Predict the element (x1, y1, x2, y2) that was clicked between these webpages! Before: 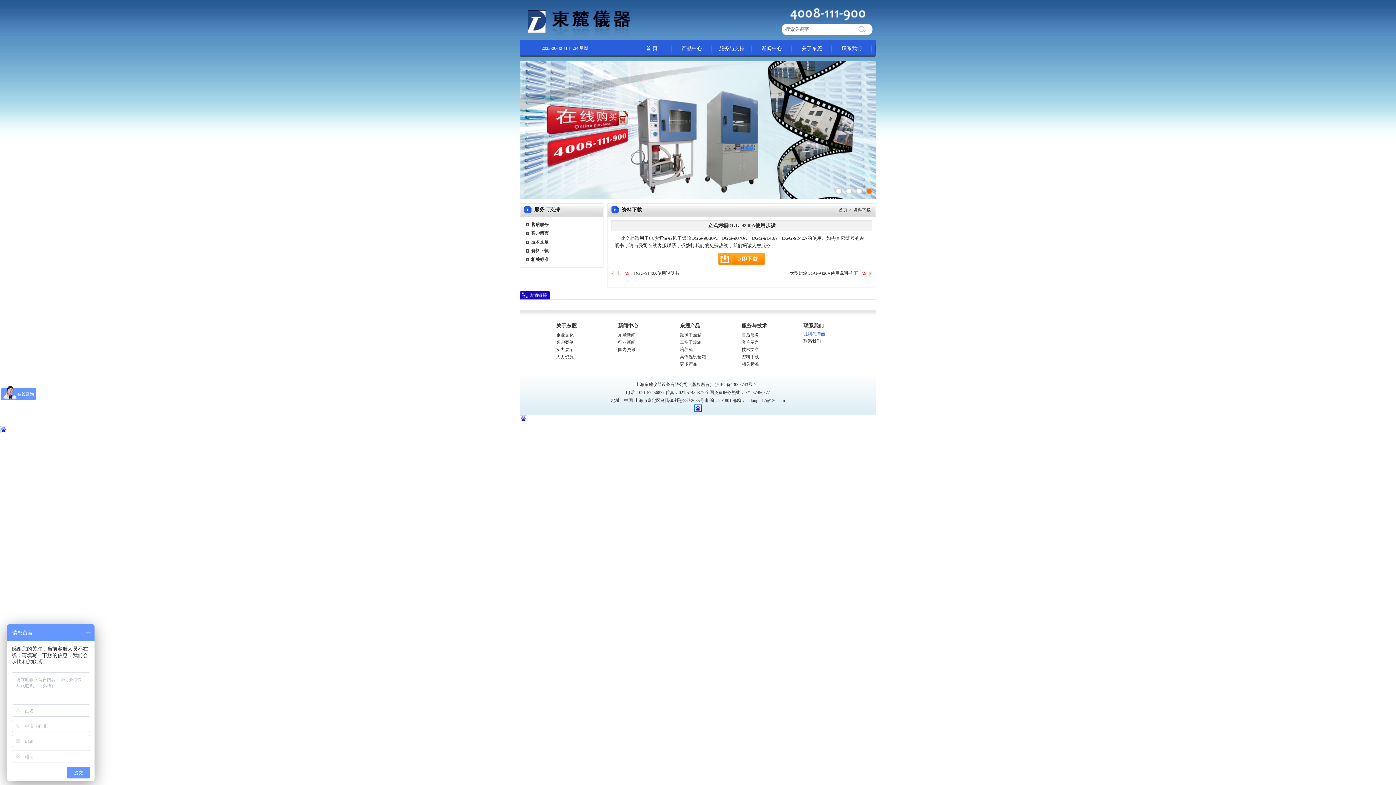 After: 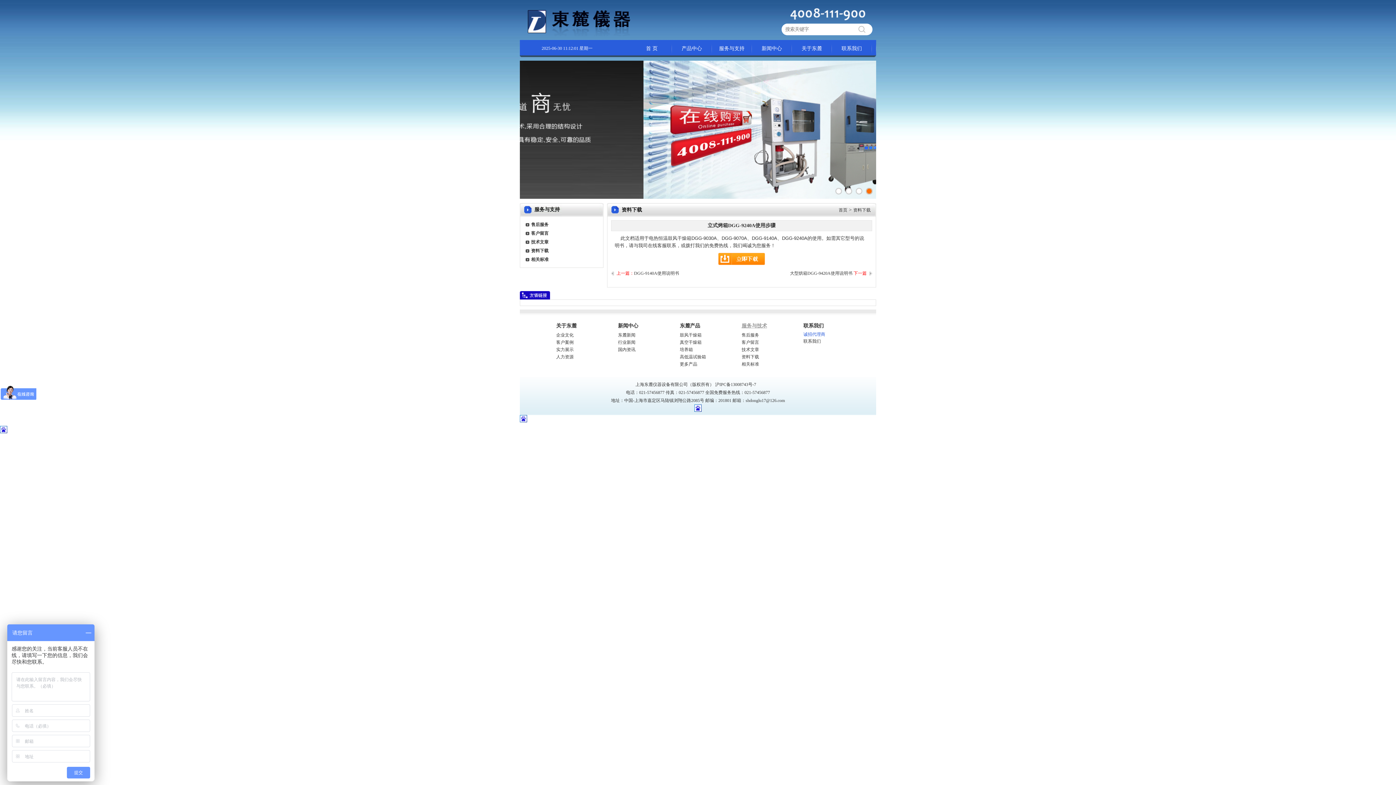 Action: bbox: (741, 320, 800, 331) label: 服务与技术